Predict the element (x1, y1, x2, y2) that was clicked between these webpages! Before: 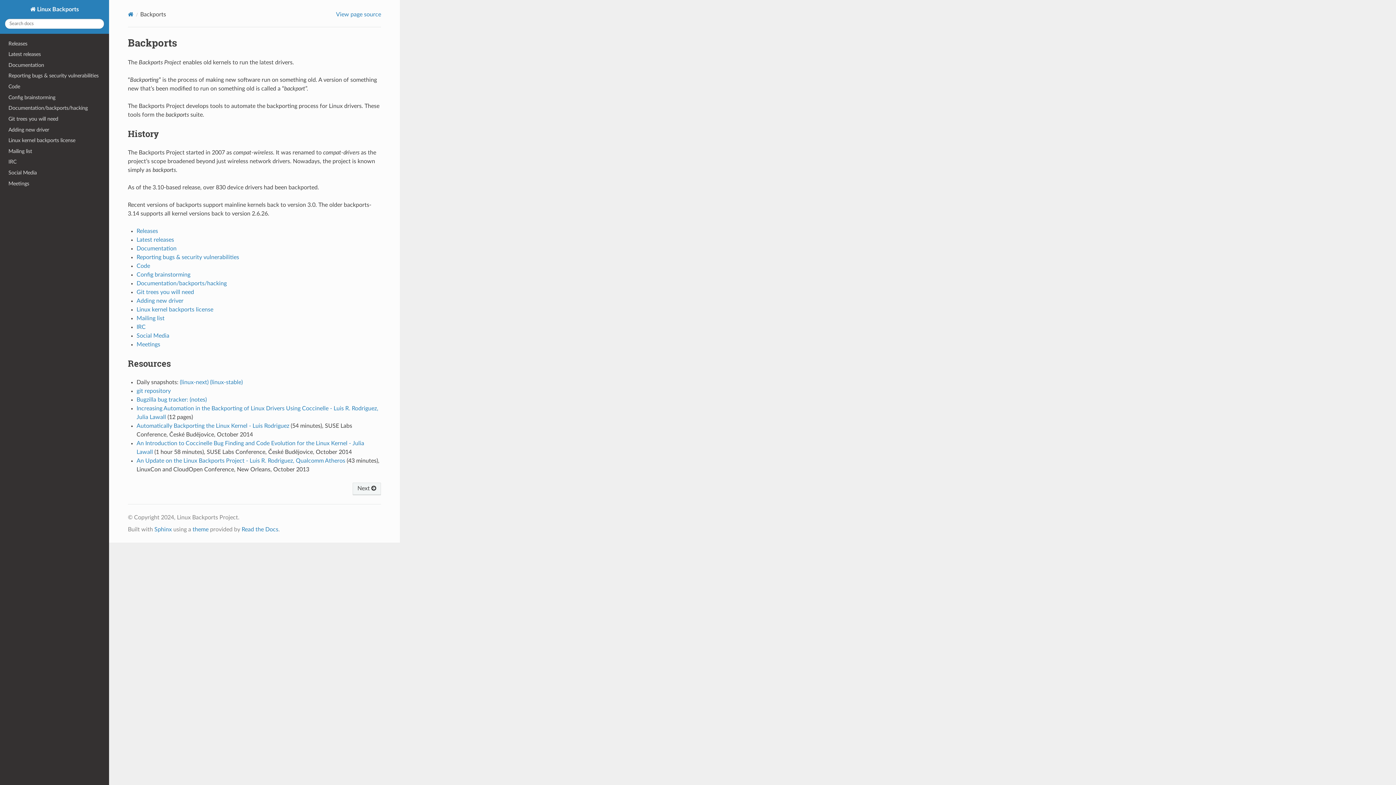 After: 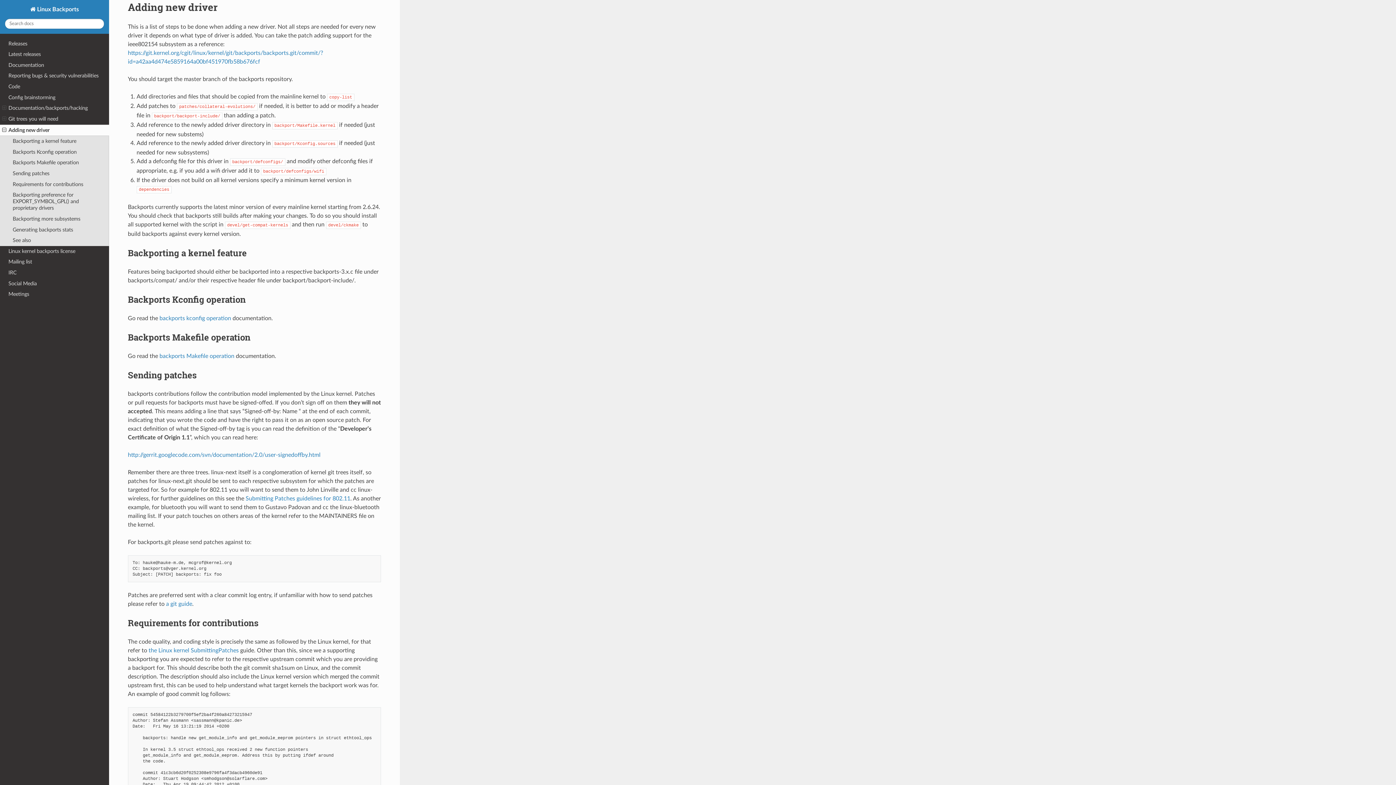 Action: label: Adding new driver bbox: (136, 298, 183, 303)